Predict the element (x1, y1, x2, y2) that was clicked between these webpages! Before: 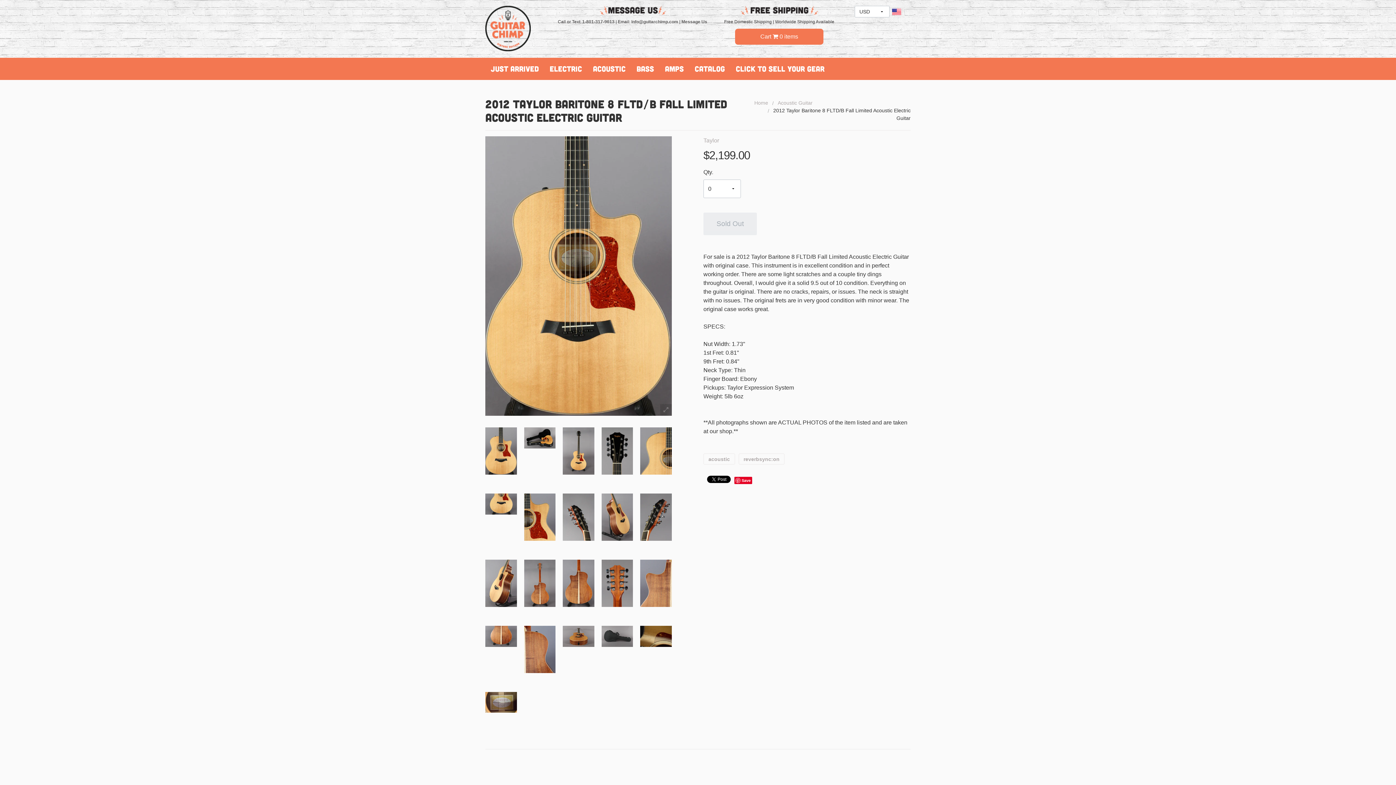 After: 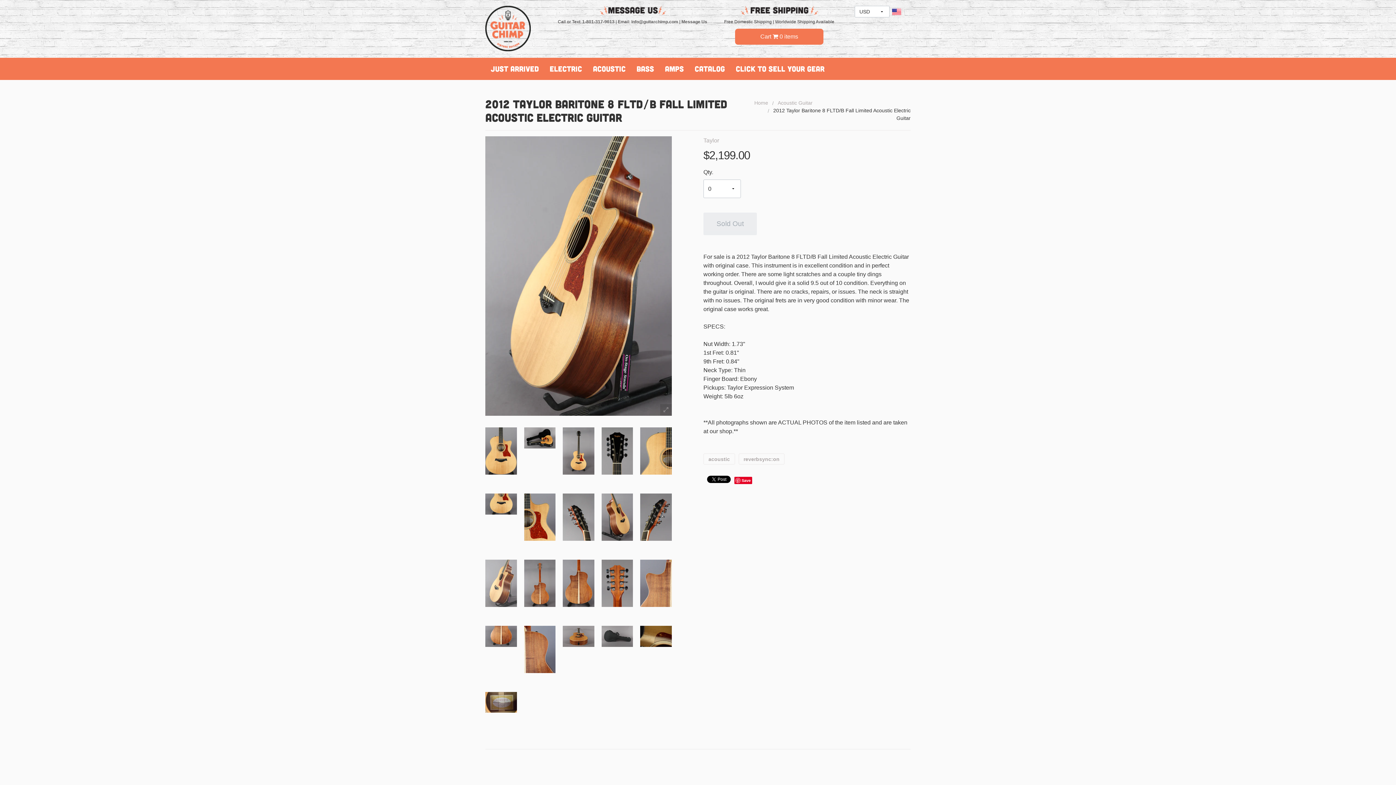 Action: bbox: (485, 559, 516, 607)